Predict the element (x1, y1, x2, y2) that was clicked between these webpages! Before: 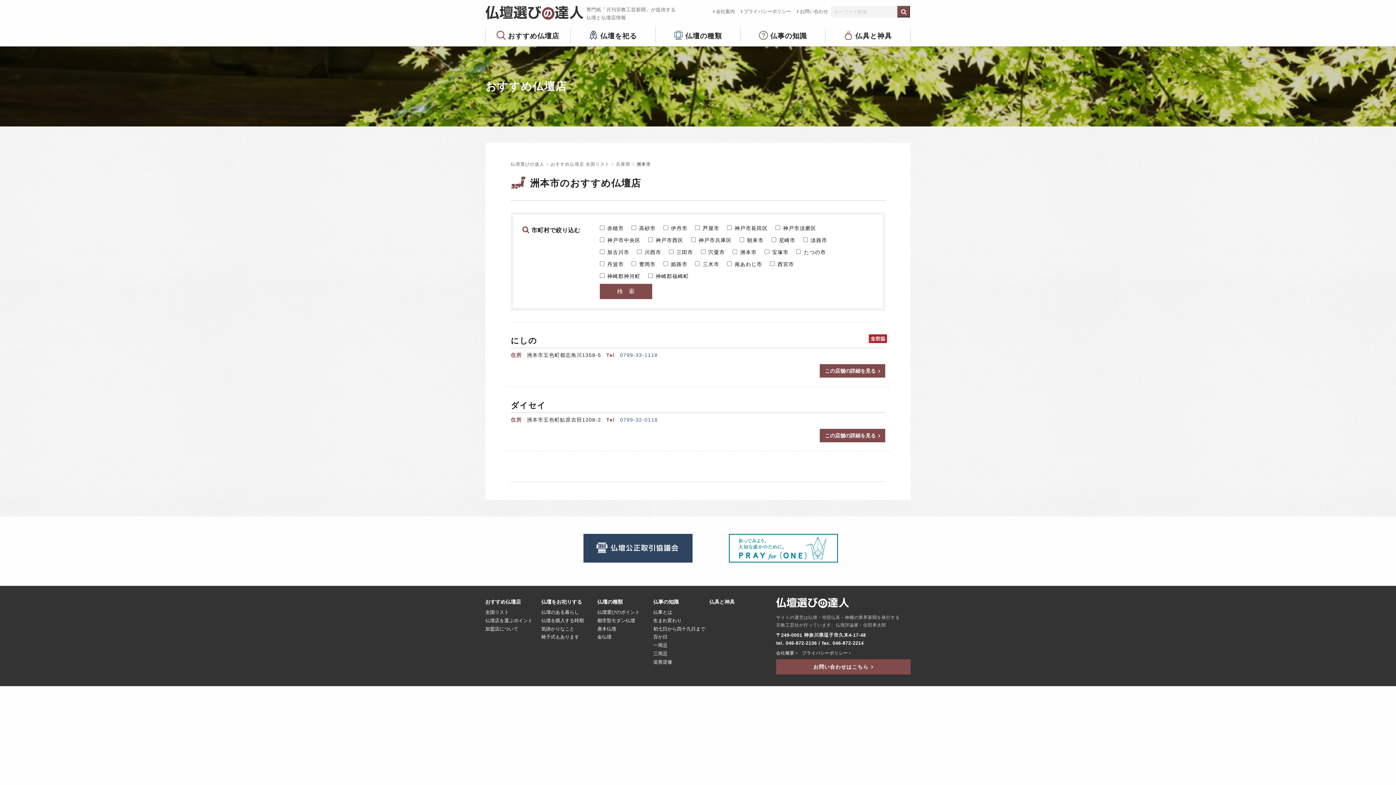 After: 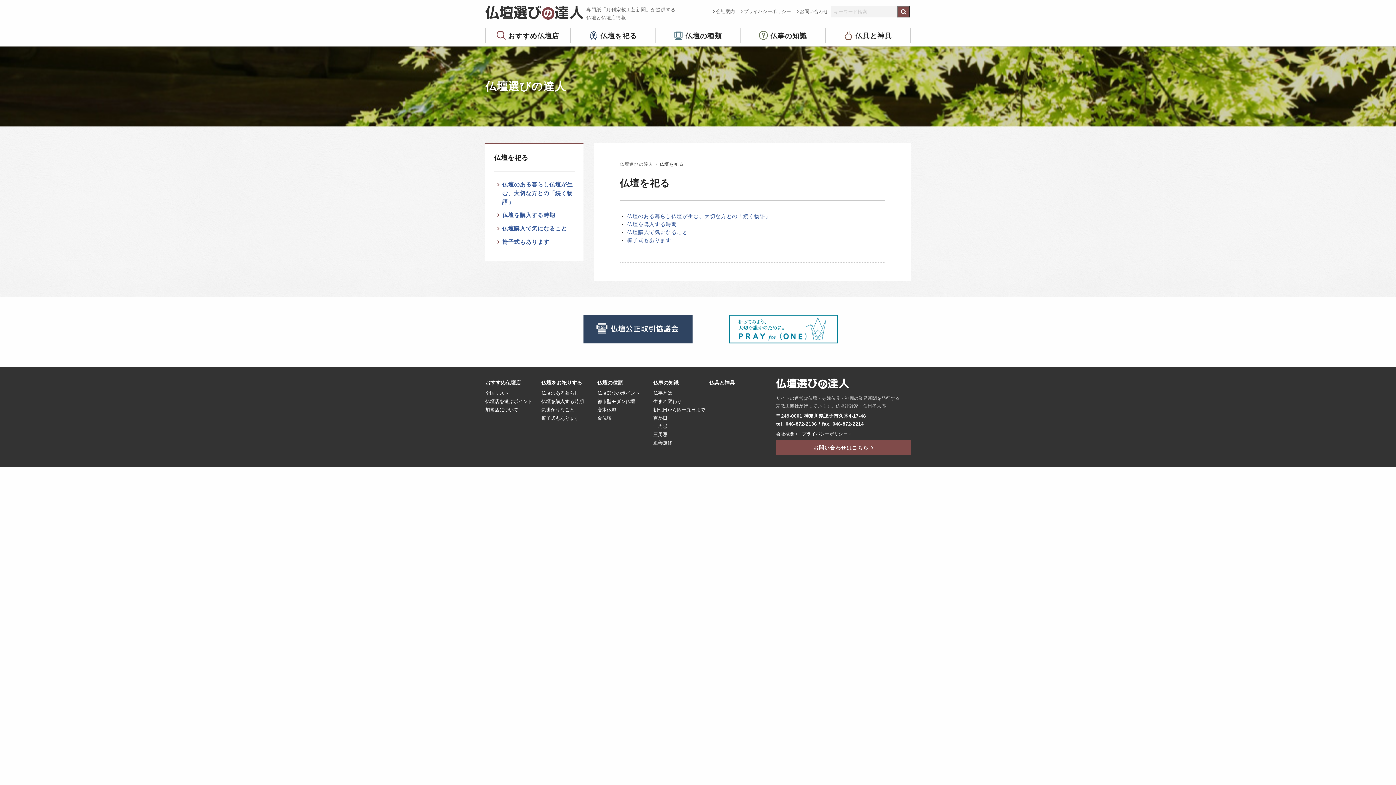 Action: bbox: (570, 27, 655, 43) label: 仏壇を祀る